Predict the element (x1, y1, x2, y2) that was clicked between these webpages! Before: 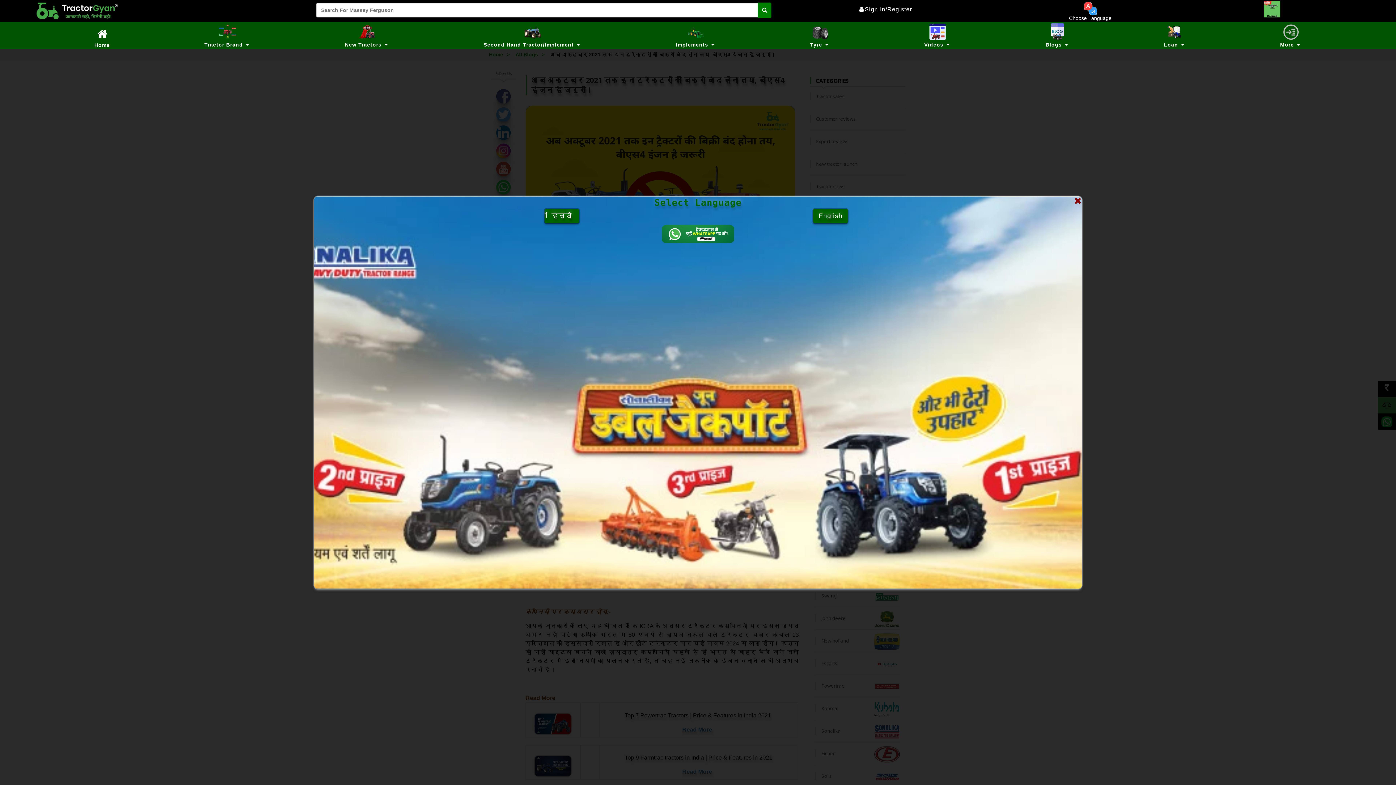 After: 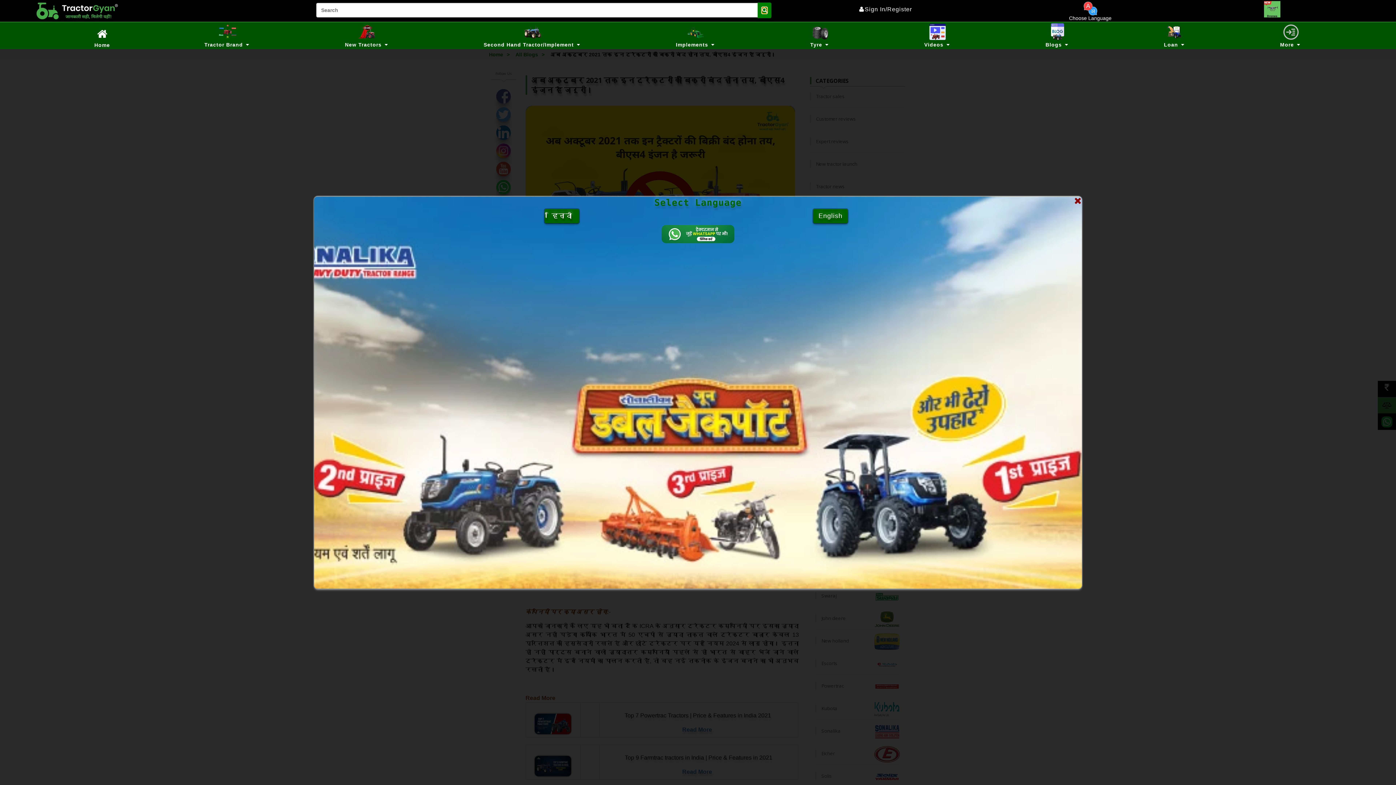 Action: bbox: (762, 7, 767, 12) label: search